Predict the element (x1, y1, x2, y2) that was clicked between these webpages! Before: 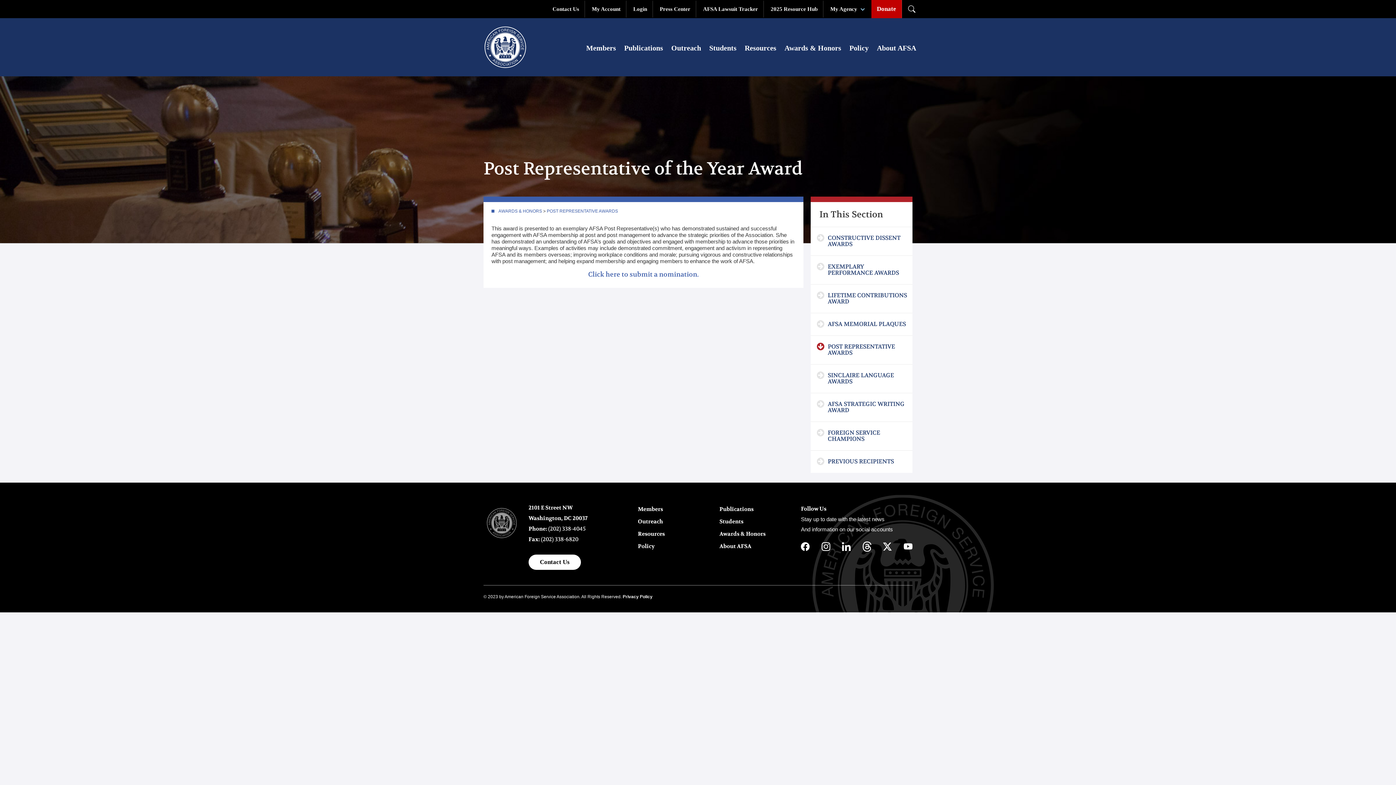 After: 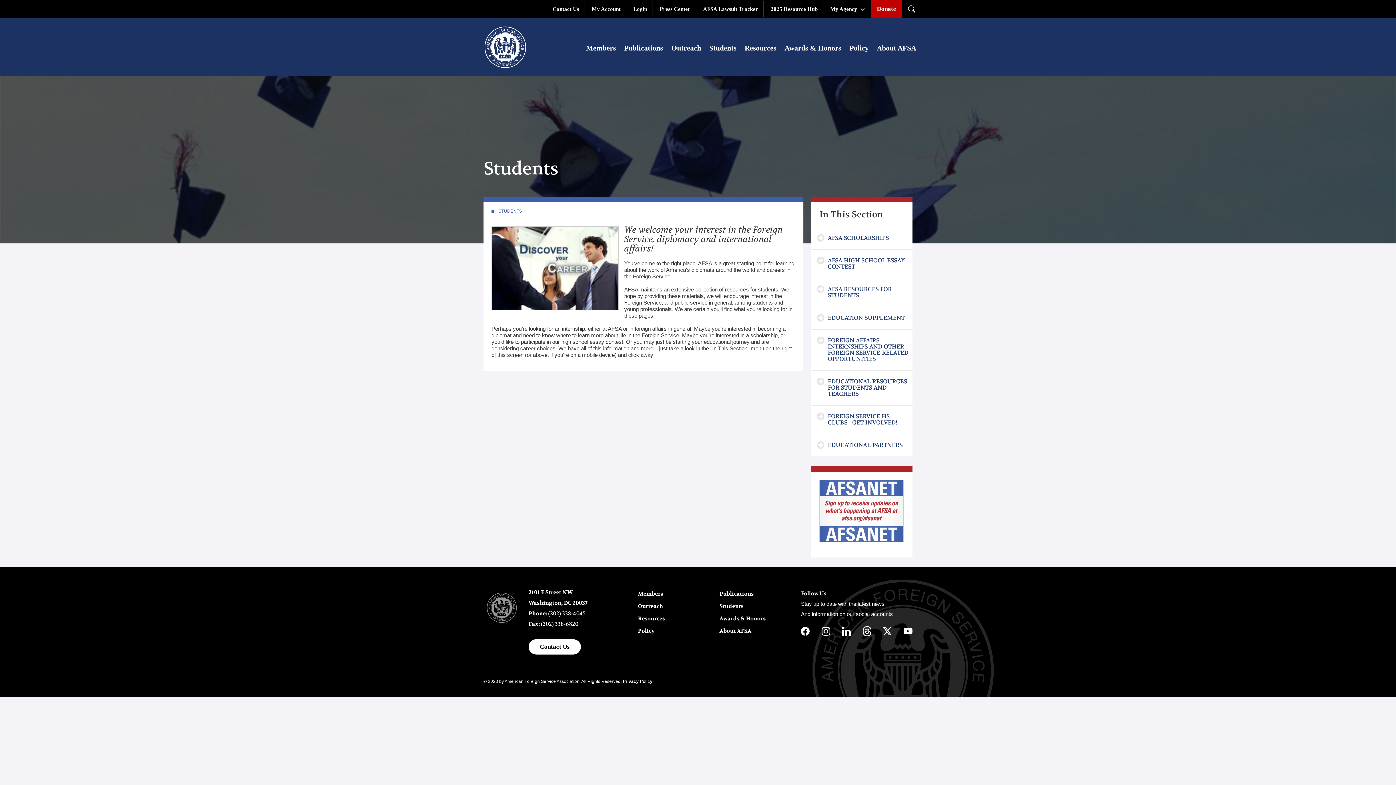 Action: bbox: (719, 518, 801, 530) label: Students